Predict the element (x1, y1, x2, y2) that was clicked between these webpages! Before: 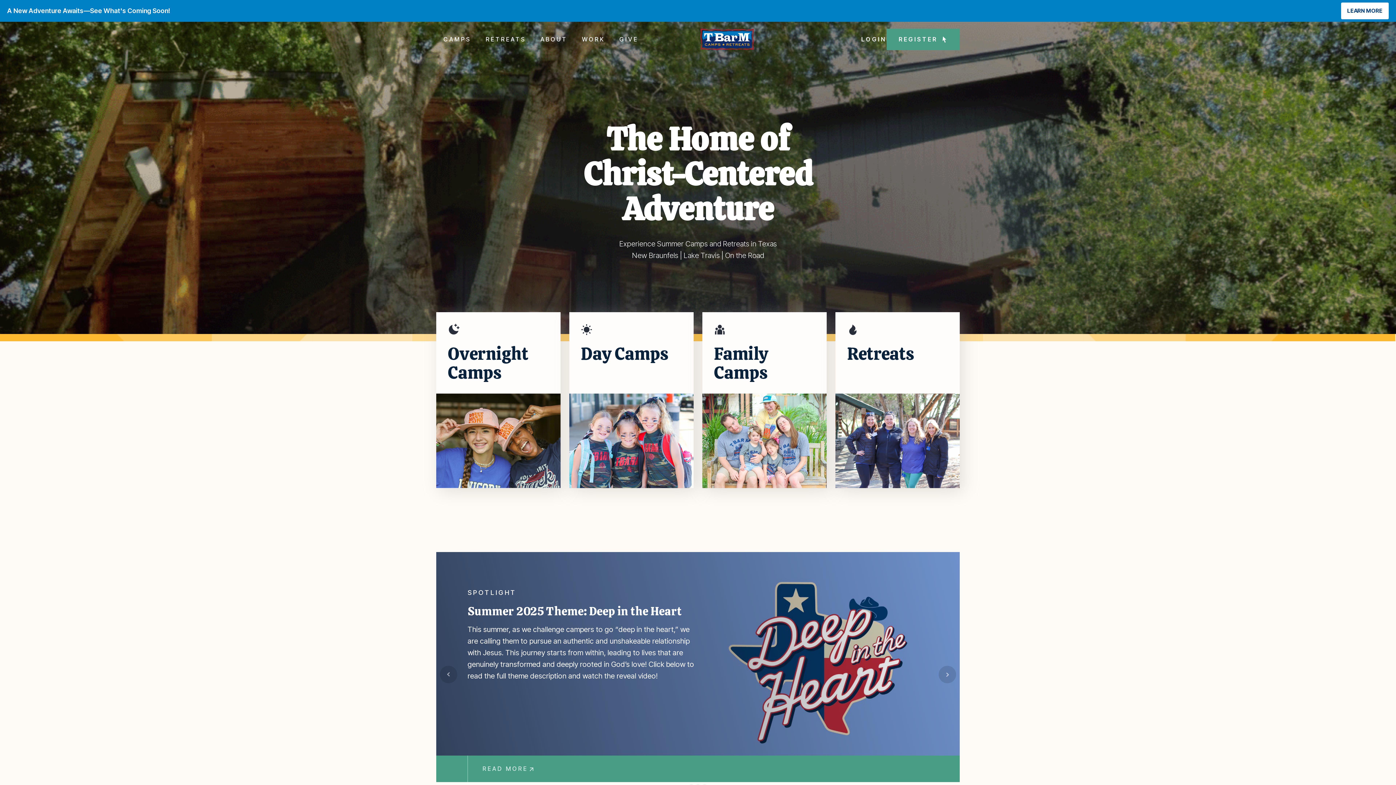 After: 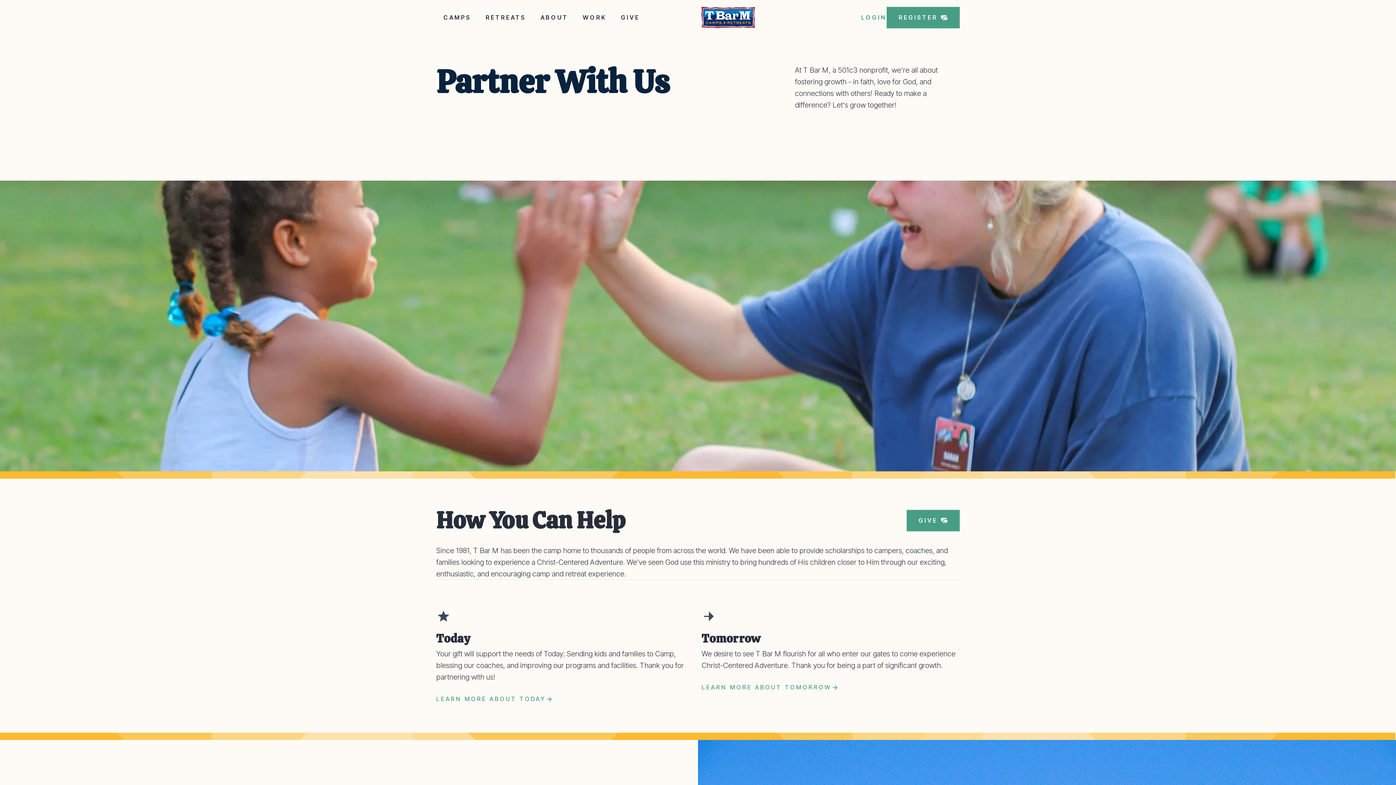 Action: bbox: (612, 27, 645, 51) label: GIVE